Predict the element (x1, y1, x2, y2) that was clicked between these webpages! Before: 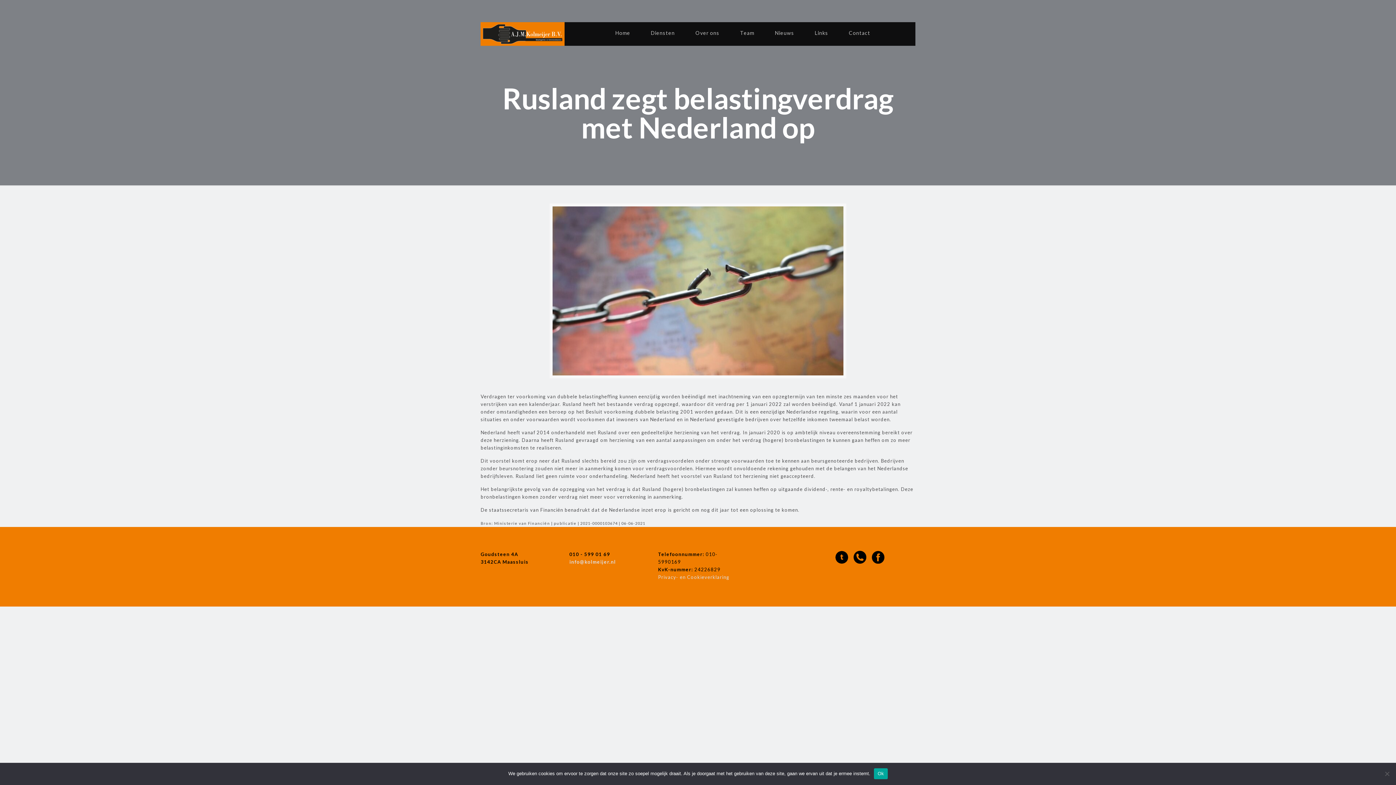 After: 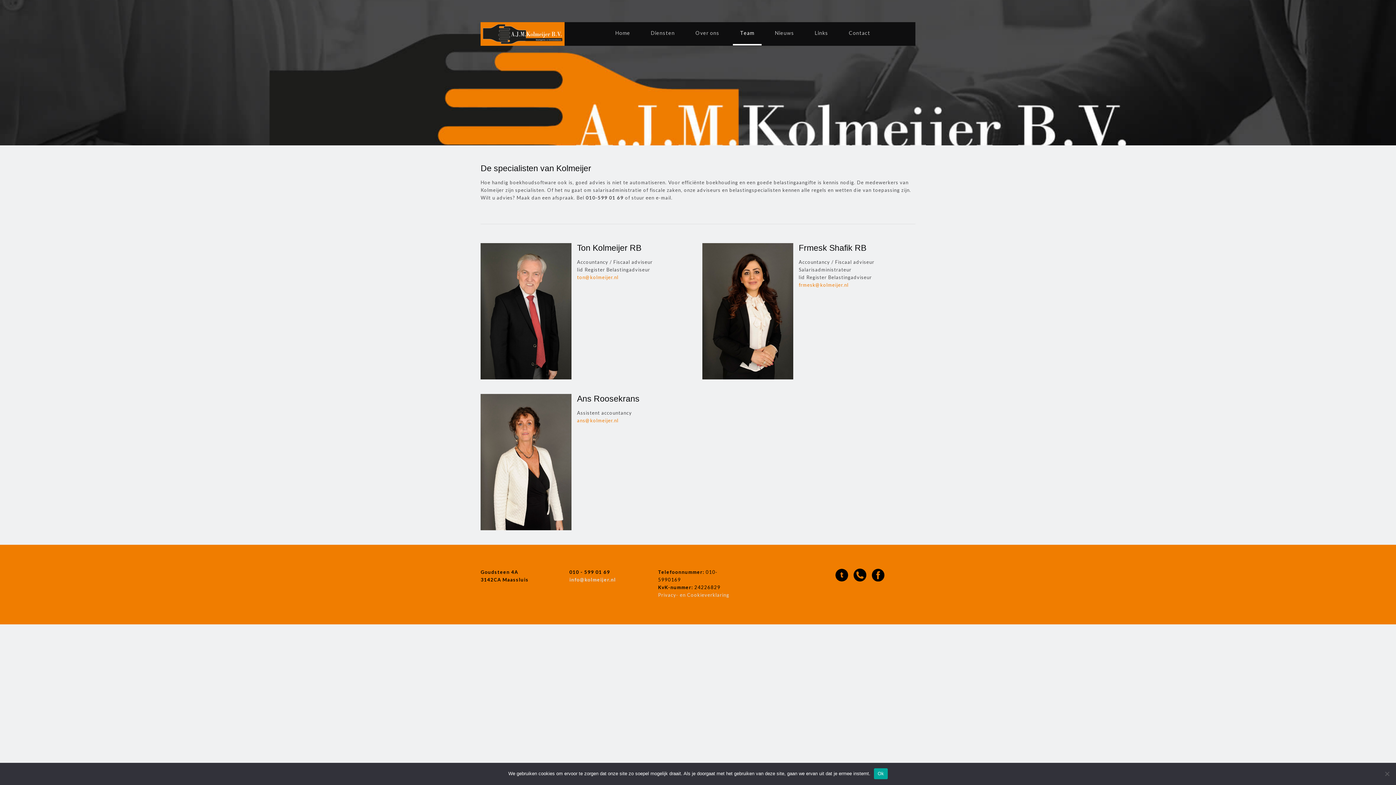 Action: bbox: (733, 22, 761, 44) label: Team